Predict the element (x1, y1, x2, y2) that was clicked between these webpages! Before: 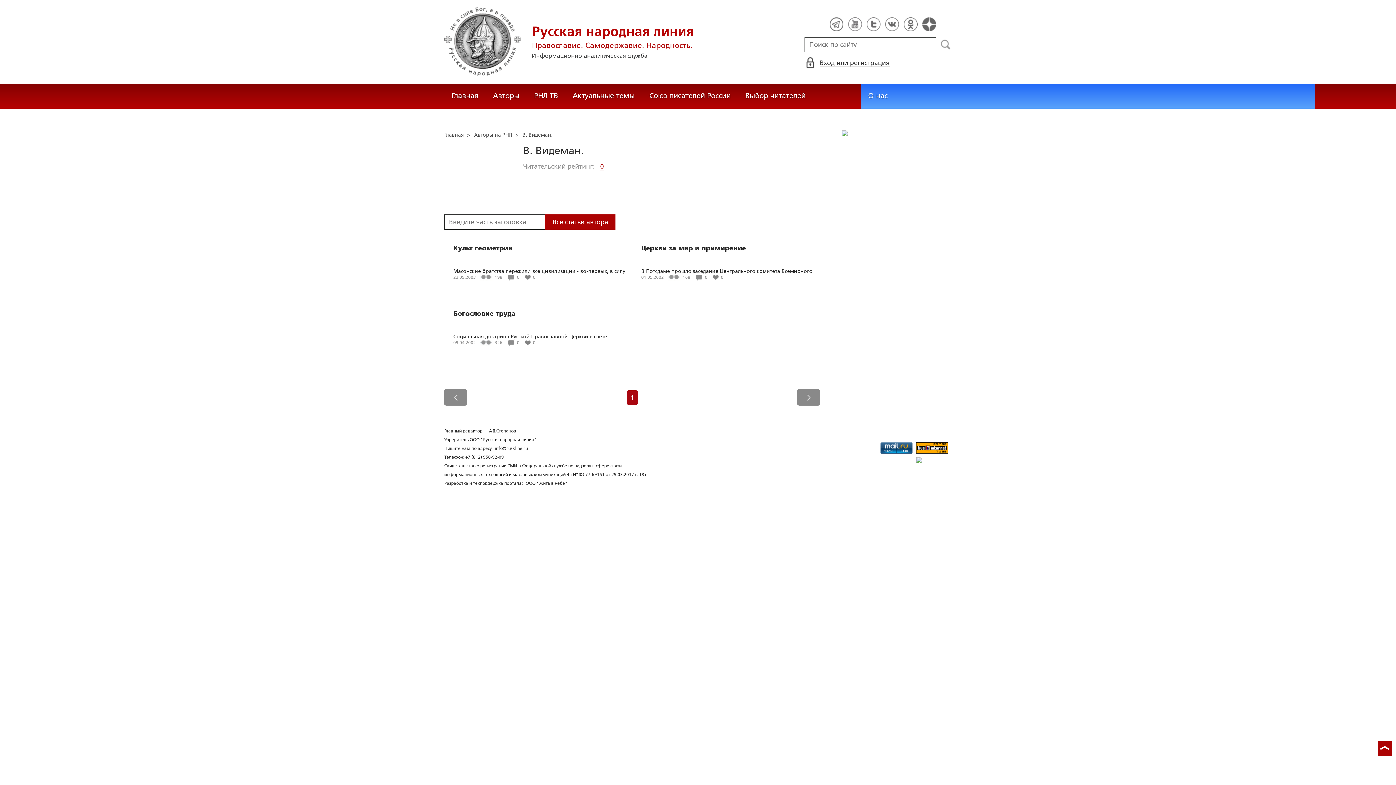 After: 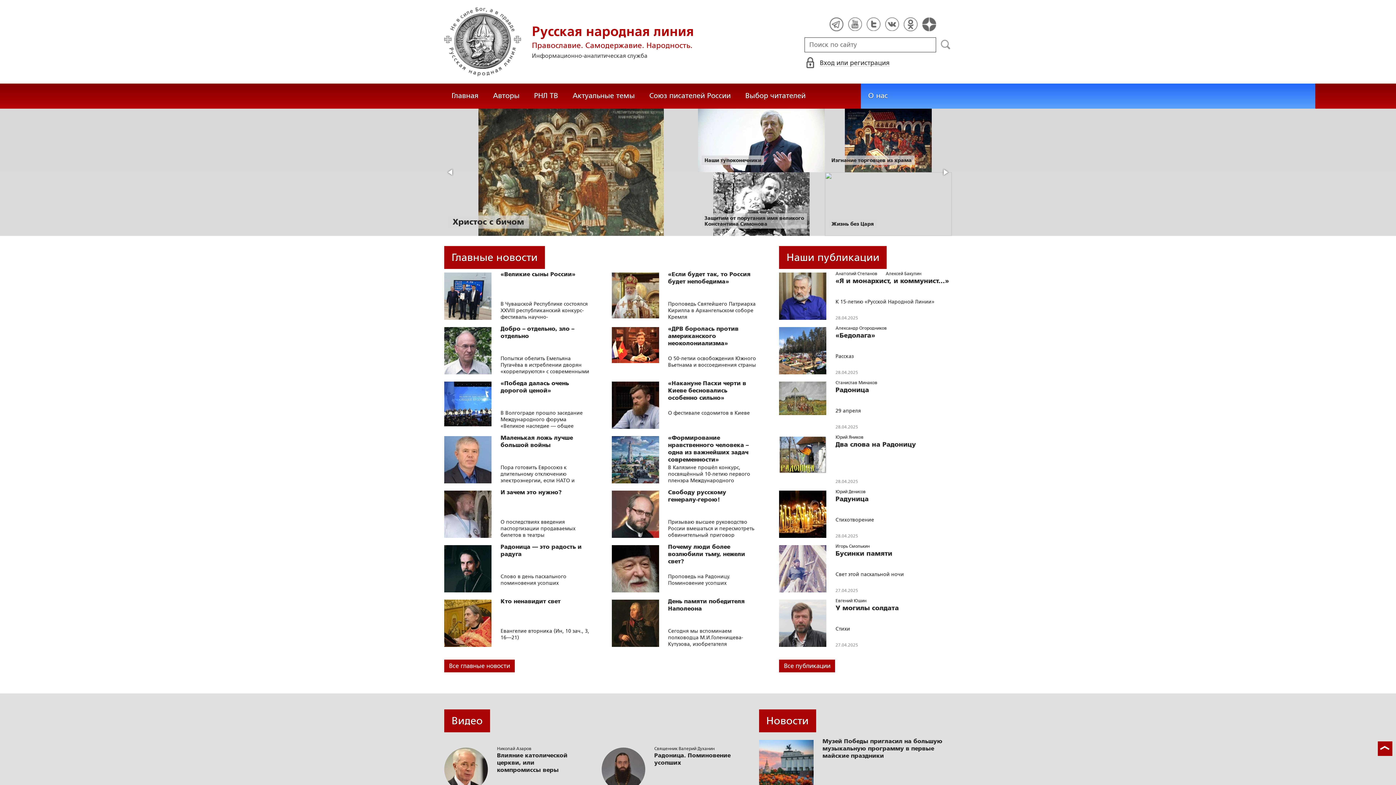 Action: label: Главная bbox: (444, 83, 485, 108)